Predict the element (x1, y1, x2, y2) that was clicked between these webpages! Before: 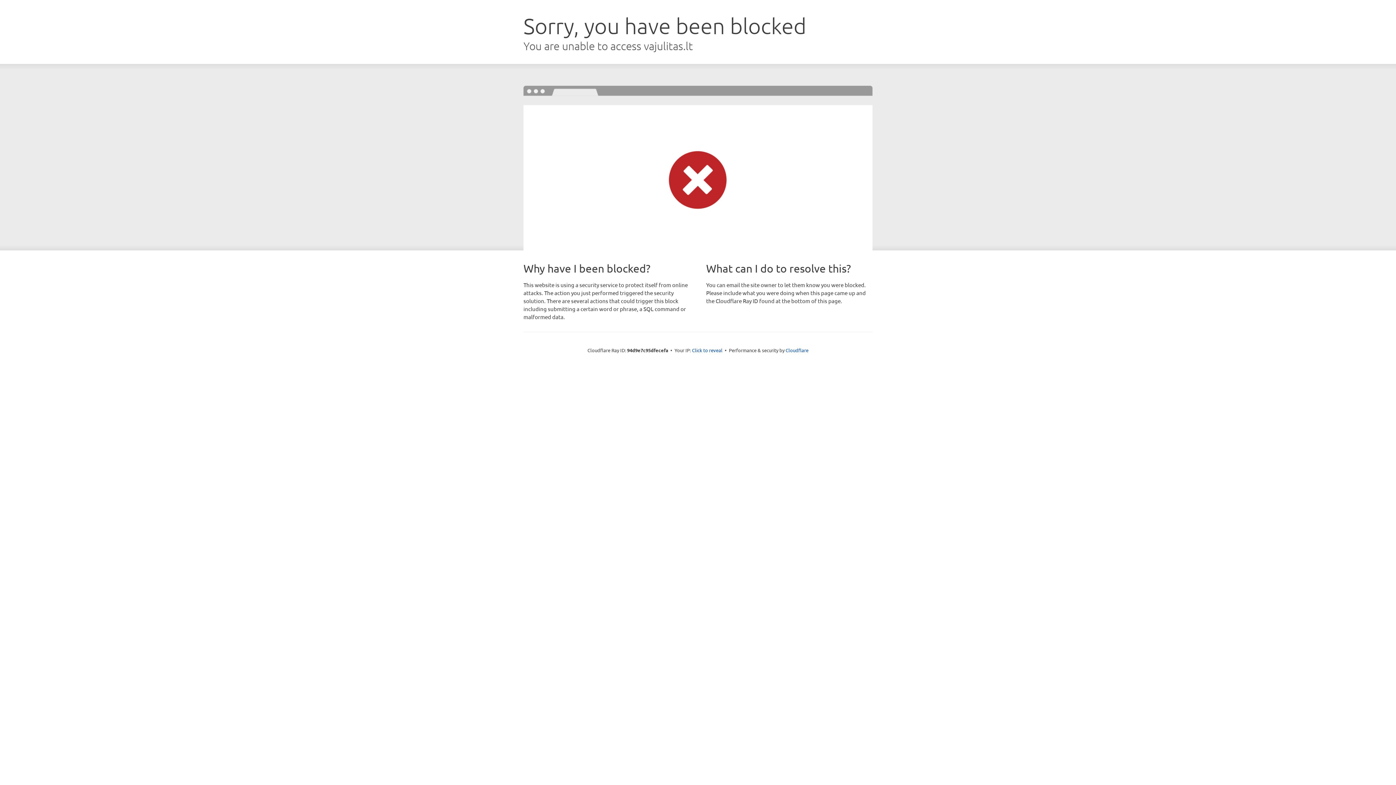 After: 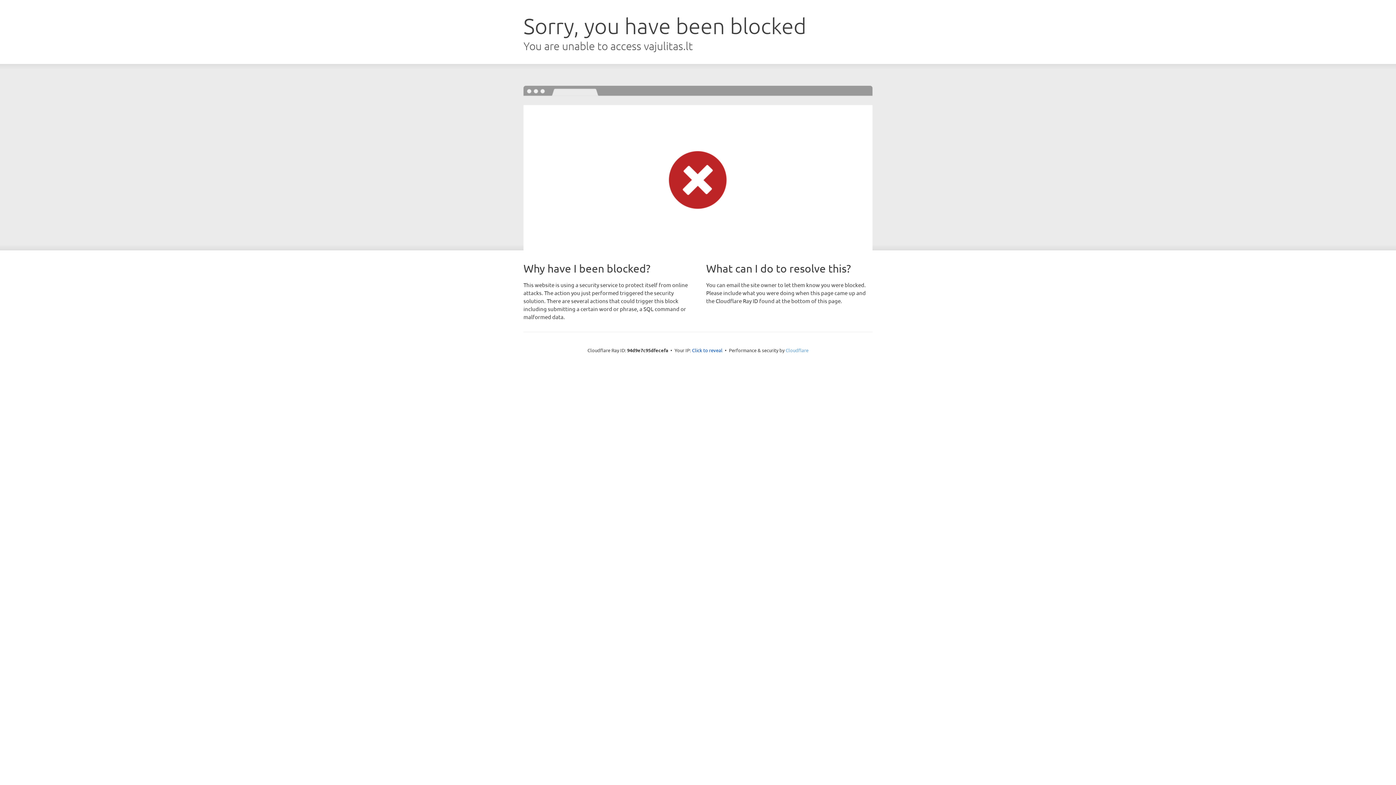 Action: bbox: (785, 347, 808, 353) label: Cloudflare